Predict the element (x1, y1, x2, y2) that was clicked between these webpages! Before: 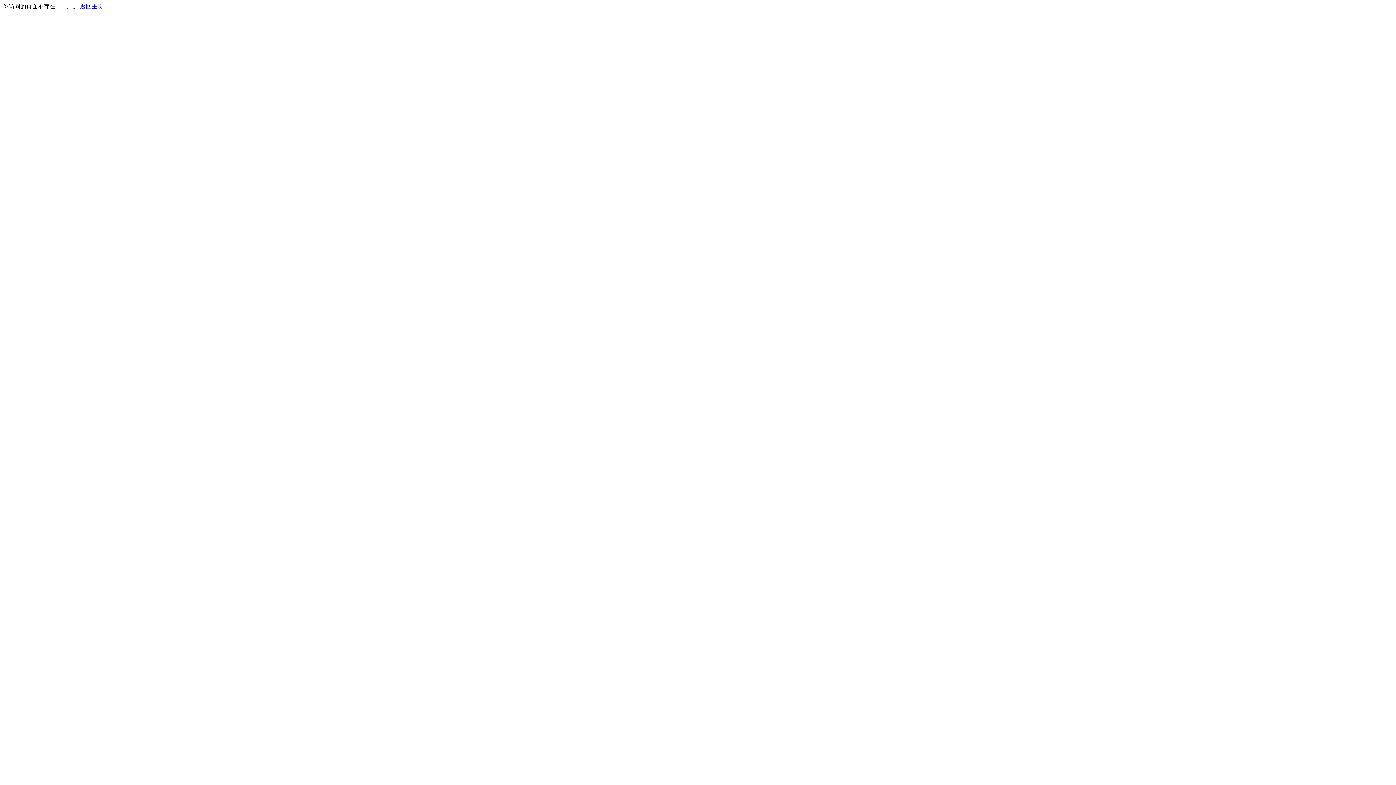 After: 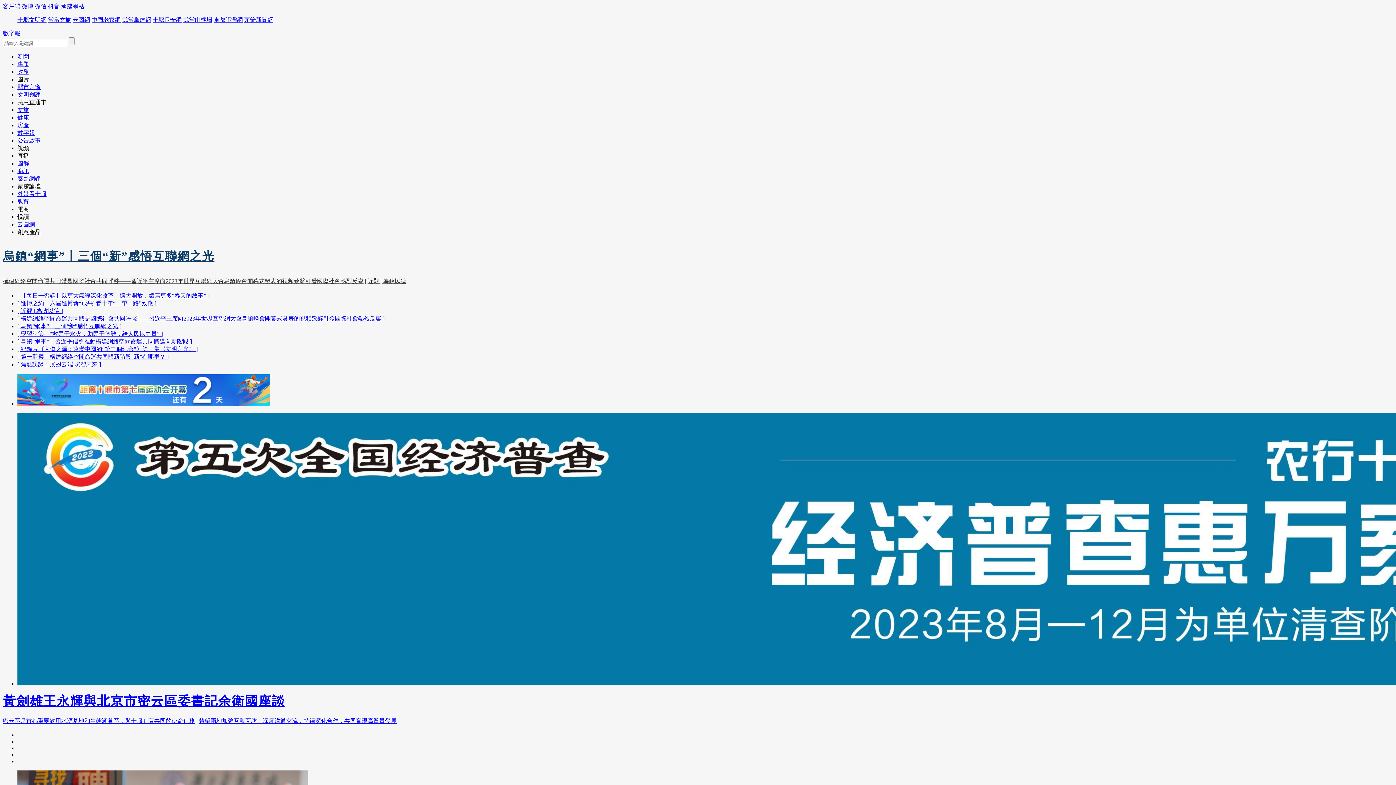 Action: bbox: (80, 3, 103, 9) label: 返回主页